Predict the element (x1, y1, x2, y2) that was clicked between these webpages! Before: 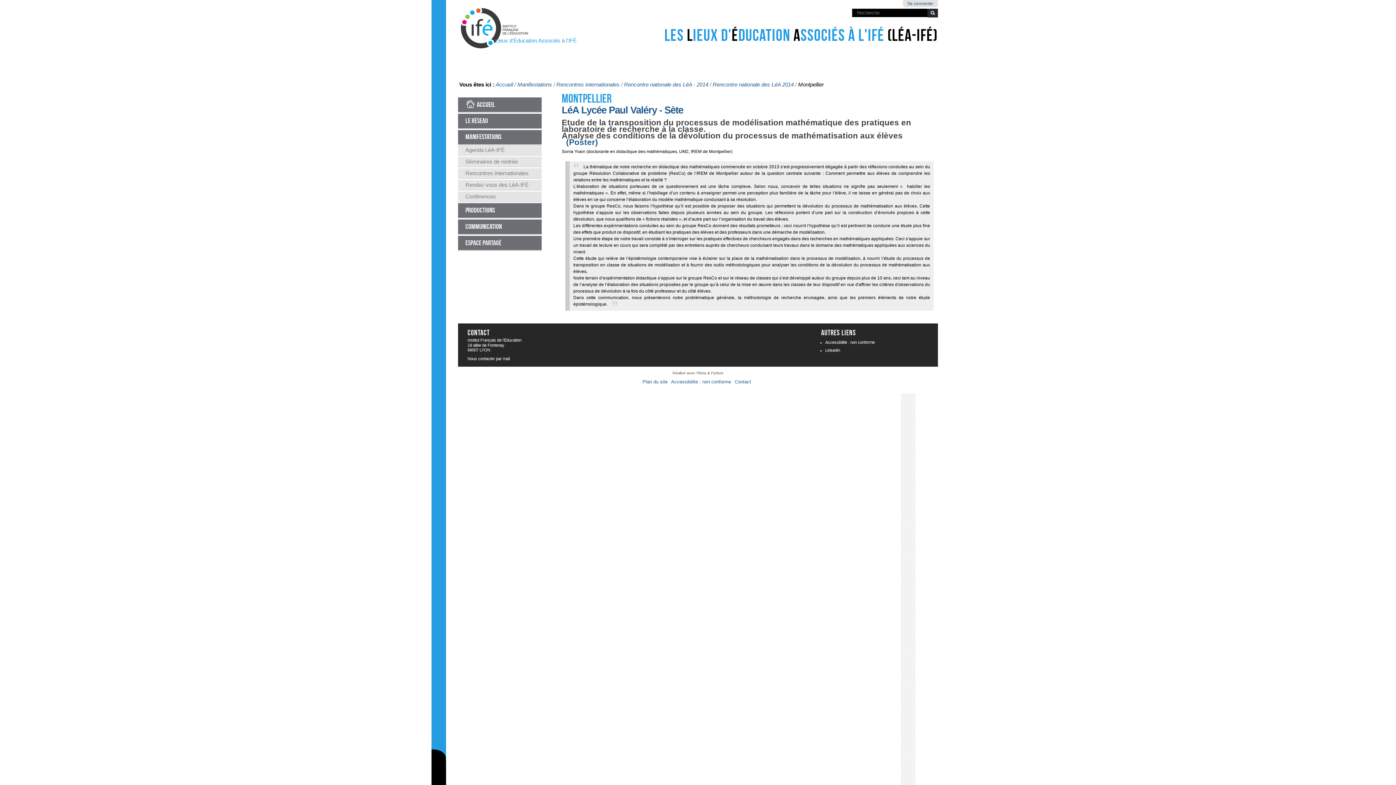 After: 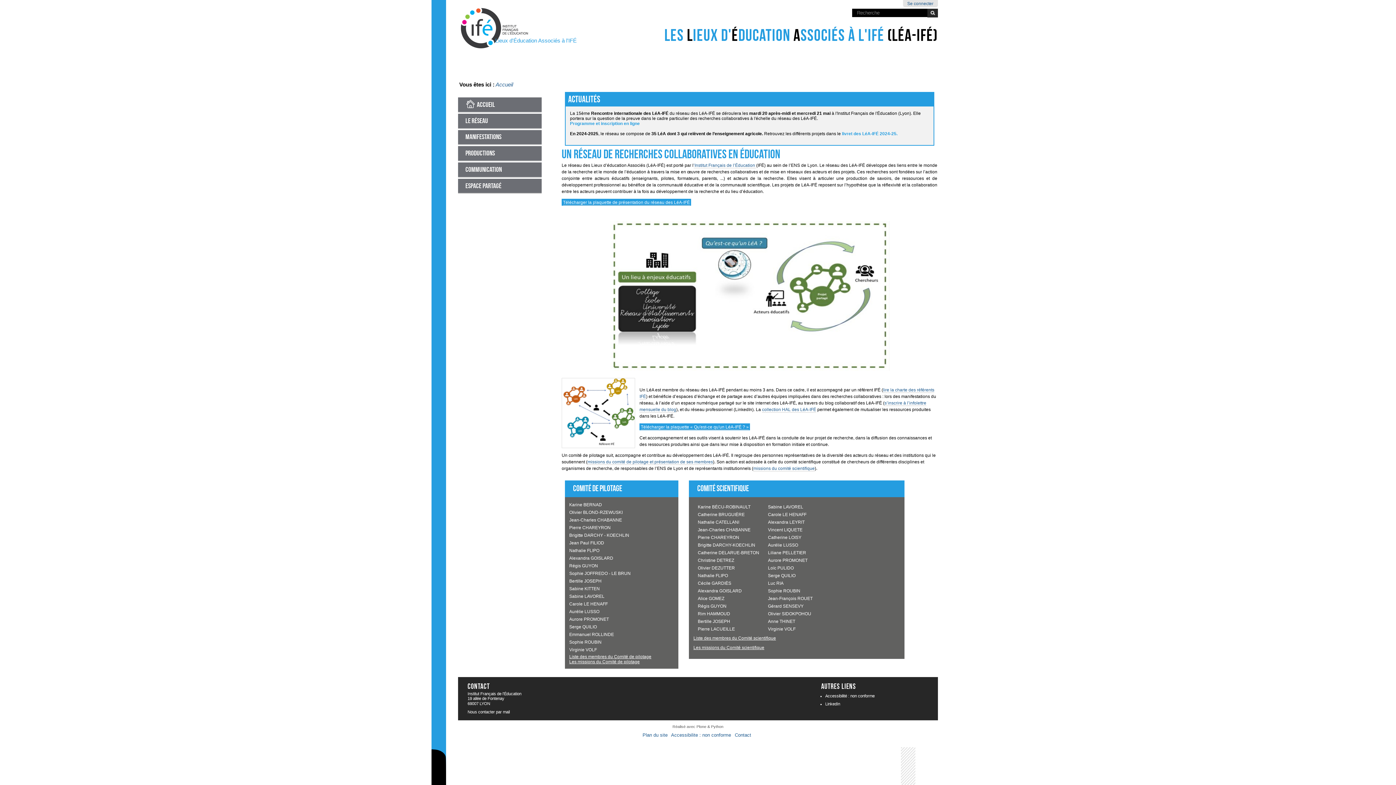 Action: bbox: (458, 97, 541, 112) label:  Accueil